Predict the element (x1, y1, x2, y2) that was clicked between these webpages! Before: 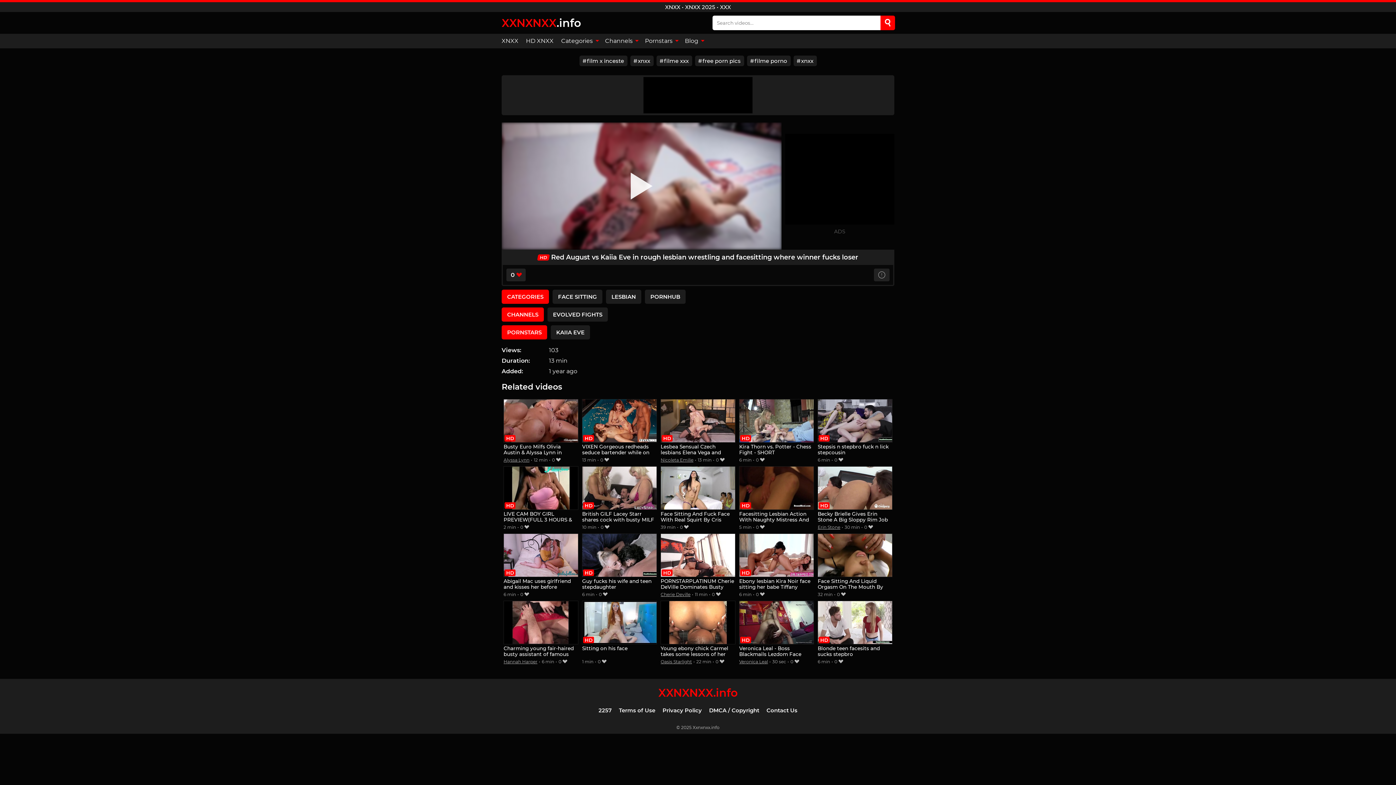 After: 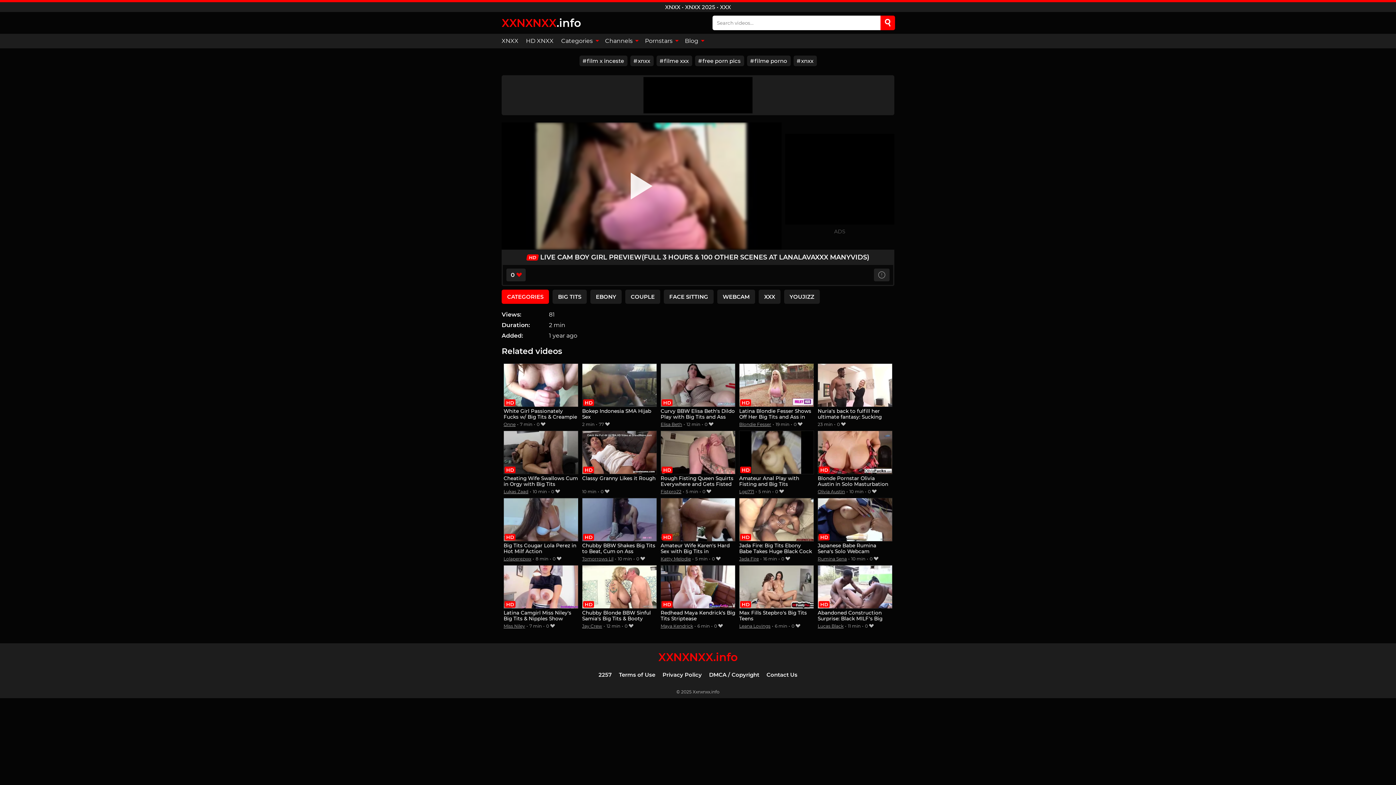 Action: bbox: (503, 466, 578, 523) label: LIVE CAM BOY GIRL PREVIEW(FULL 3 HOURS & 100 OTHER SCENES AT LANALAVAXXX MANYVIDS)